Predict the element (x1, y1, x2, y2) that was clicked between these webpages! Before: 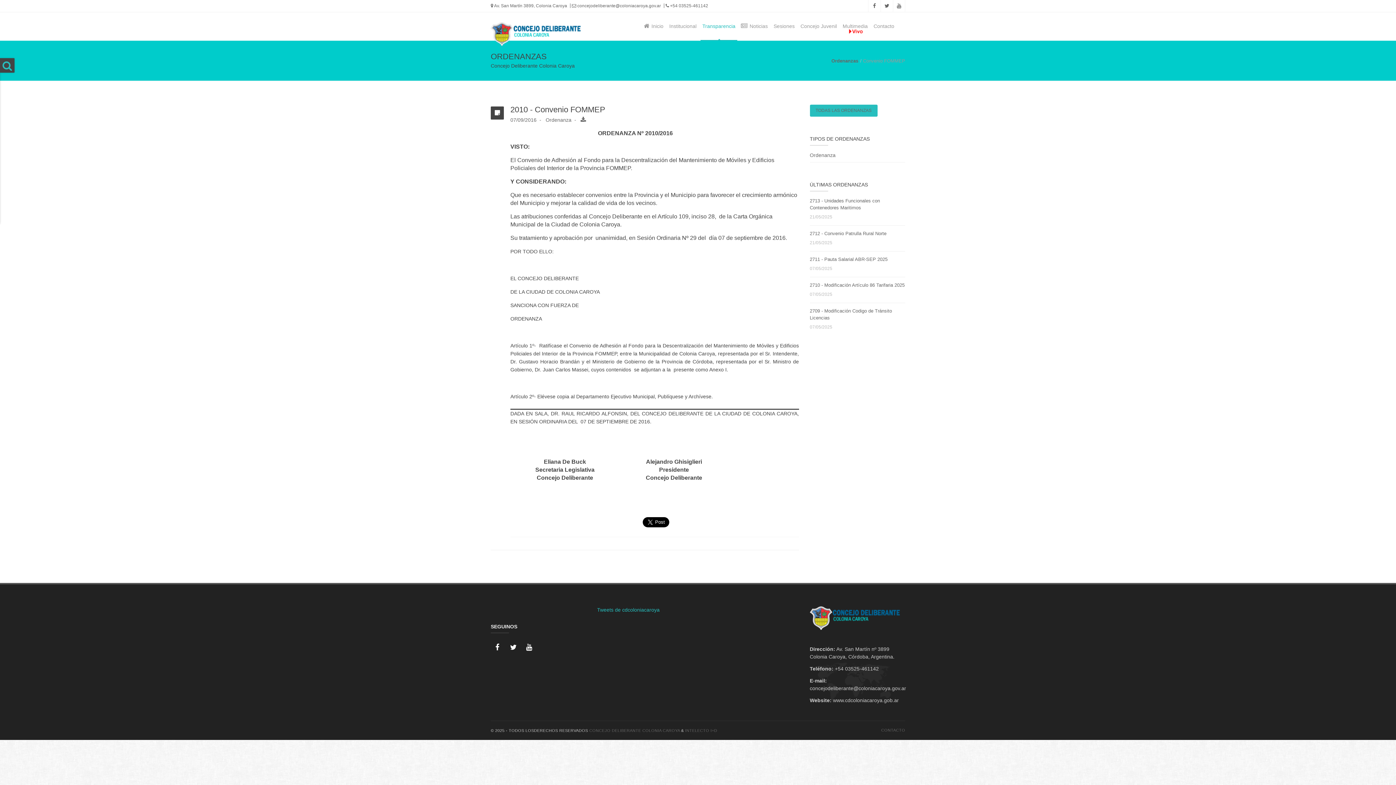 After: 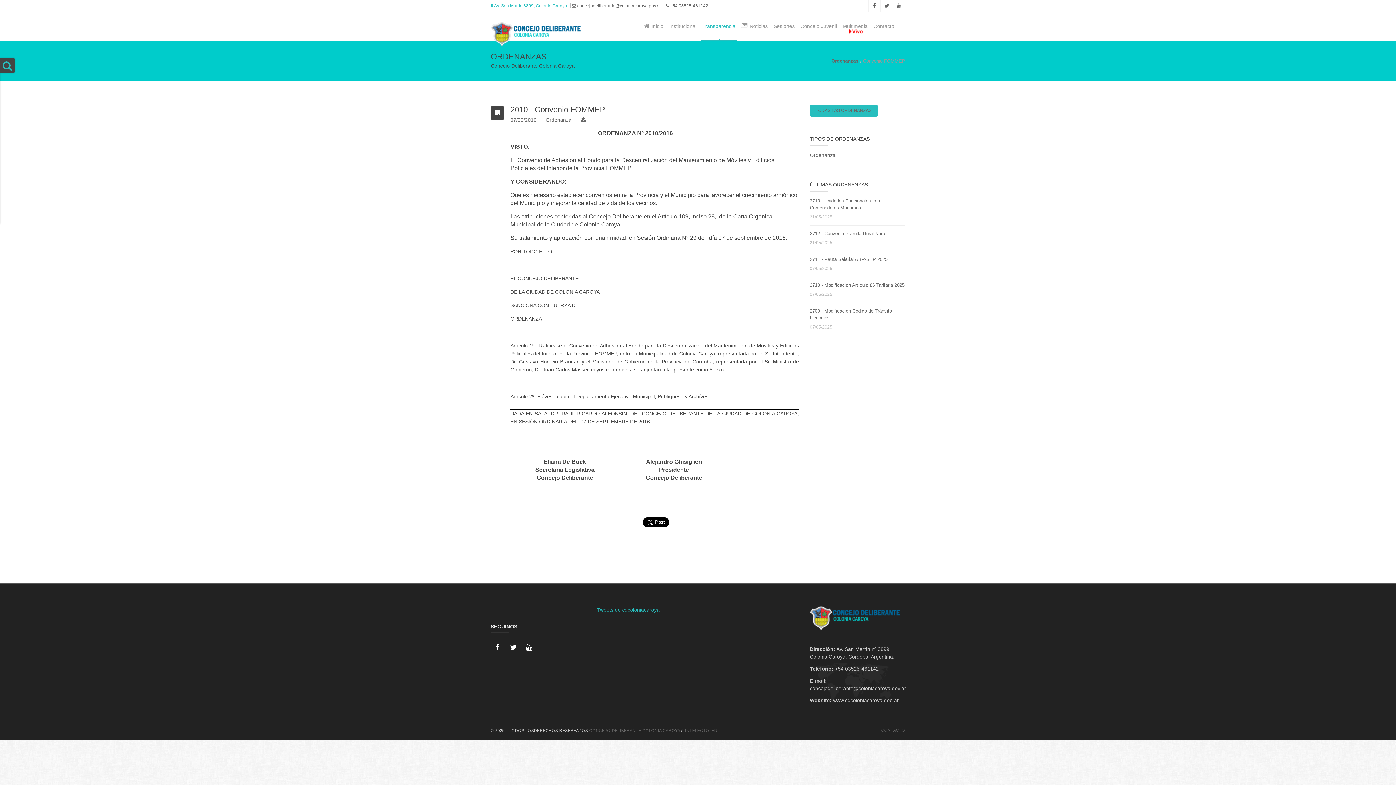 Action: label:  Av. San Martín 3899, Colonia Caroya bbox: (490, 0, 567, 11)